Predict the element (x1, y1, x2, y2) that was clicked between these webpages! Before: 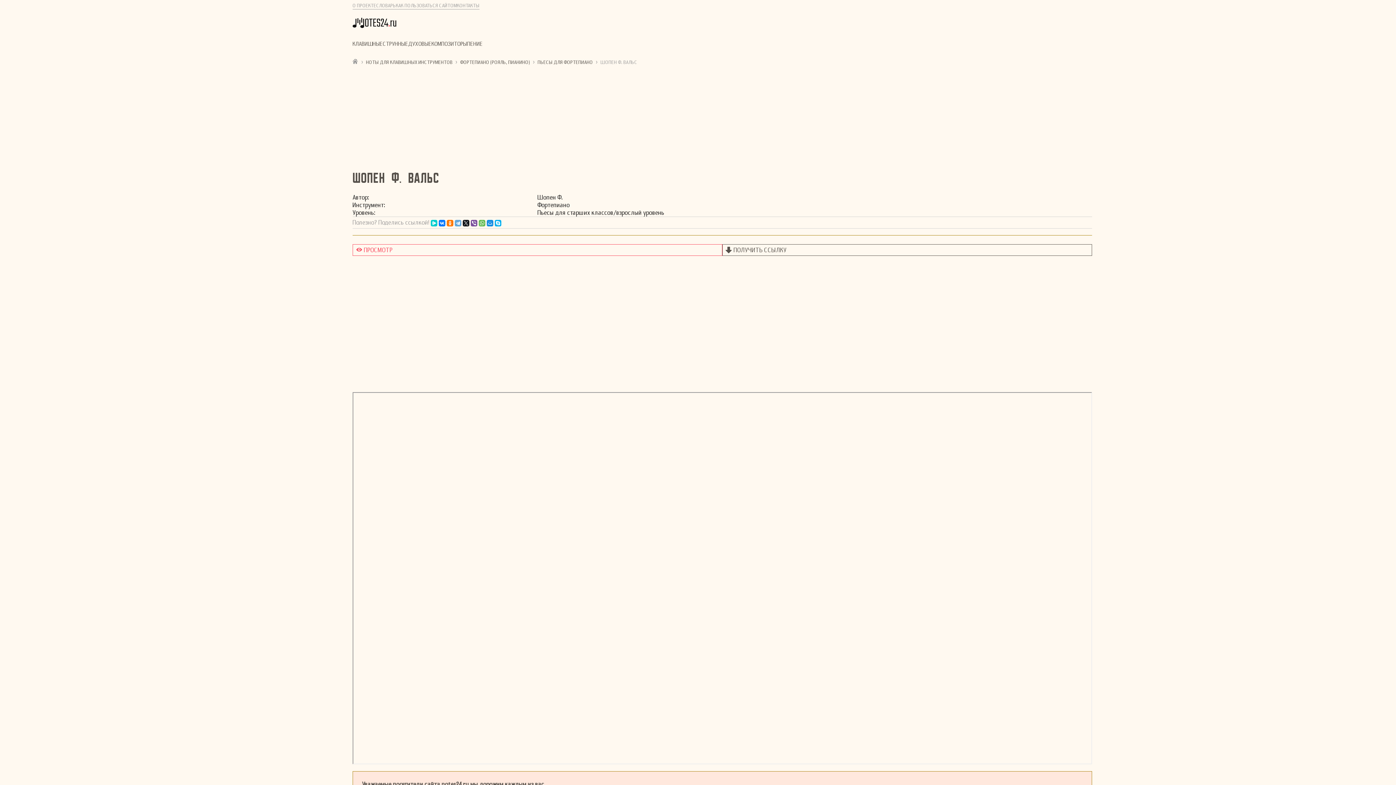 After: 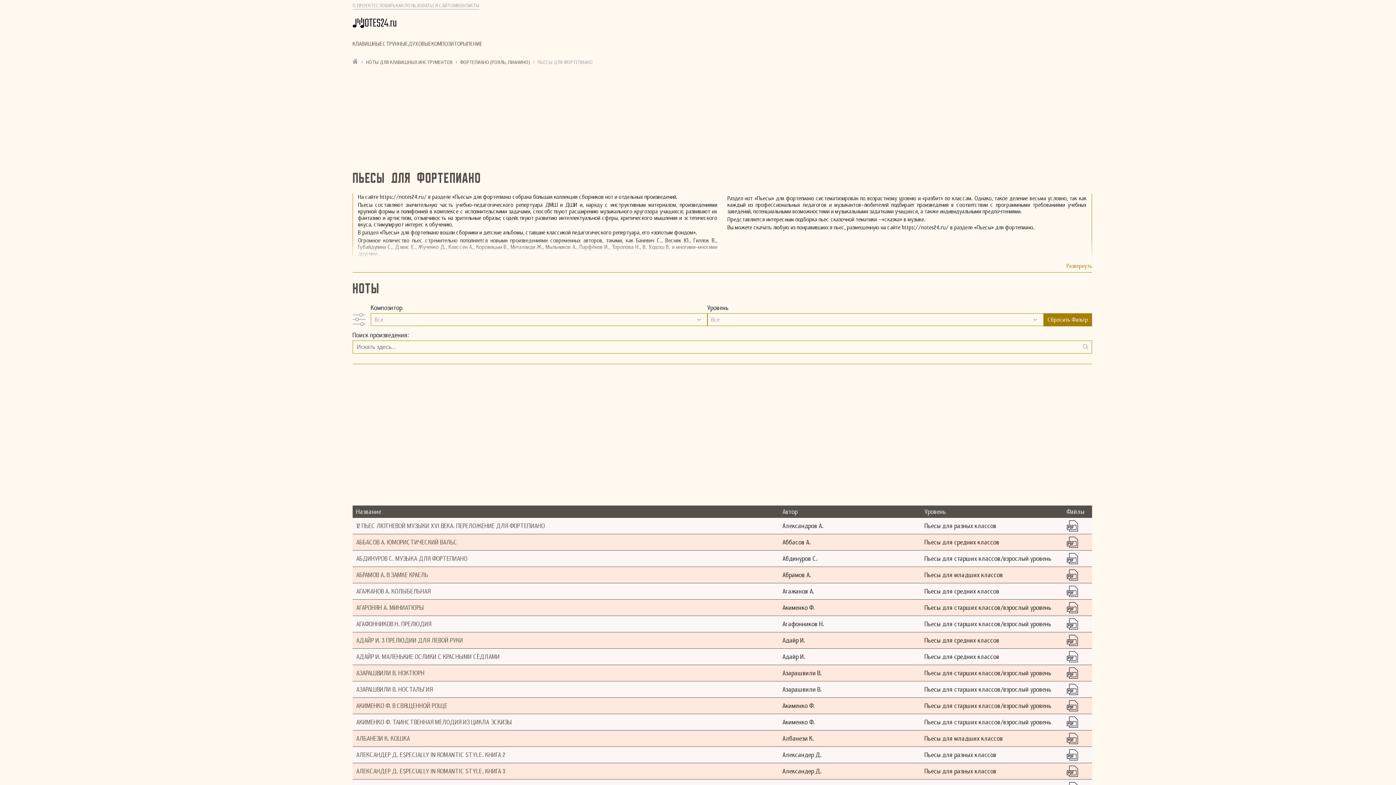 Action: bbox: (537, 58, 593, 65) label: ПЬЕСЫ ДЛЯ ФОРТЕПИАНО